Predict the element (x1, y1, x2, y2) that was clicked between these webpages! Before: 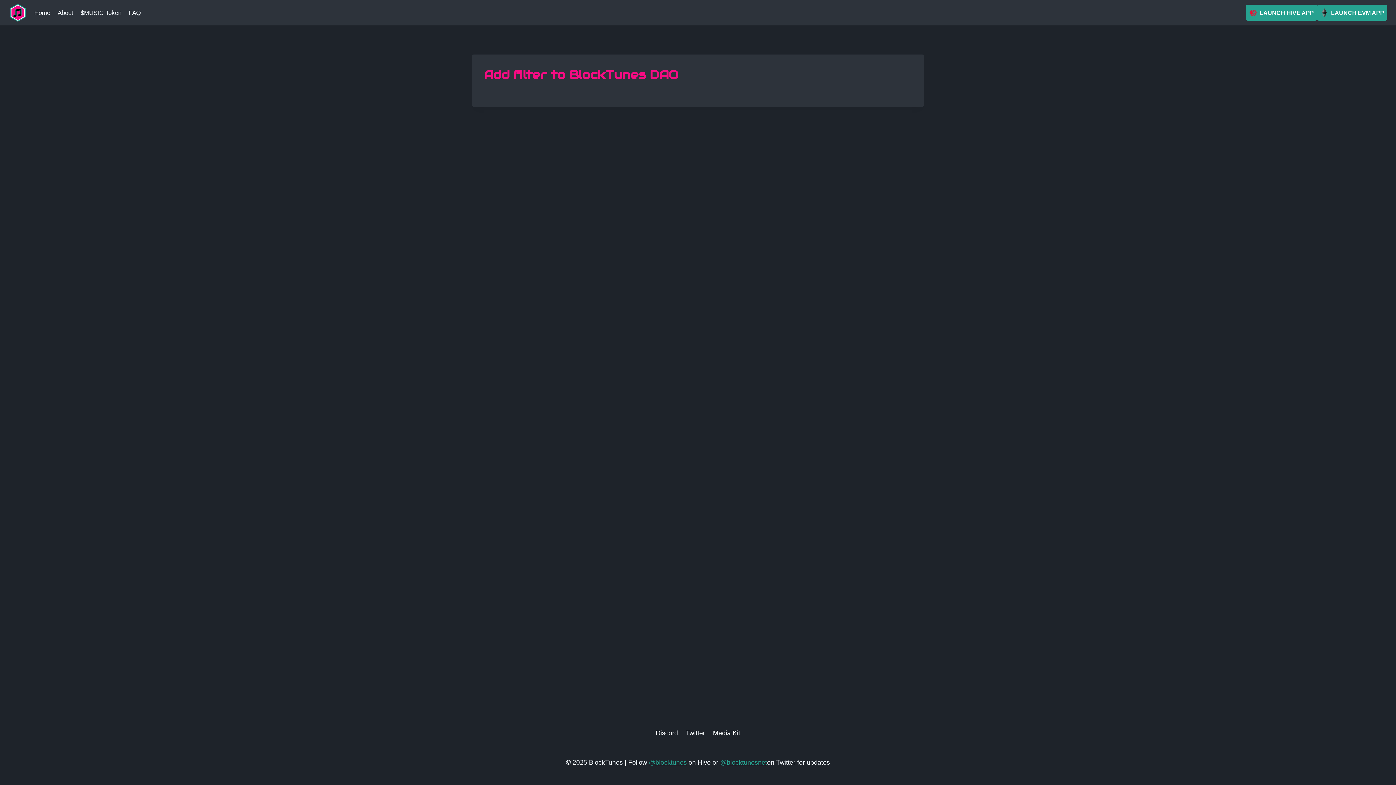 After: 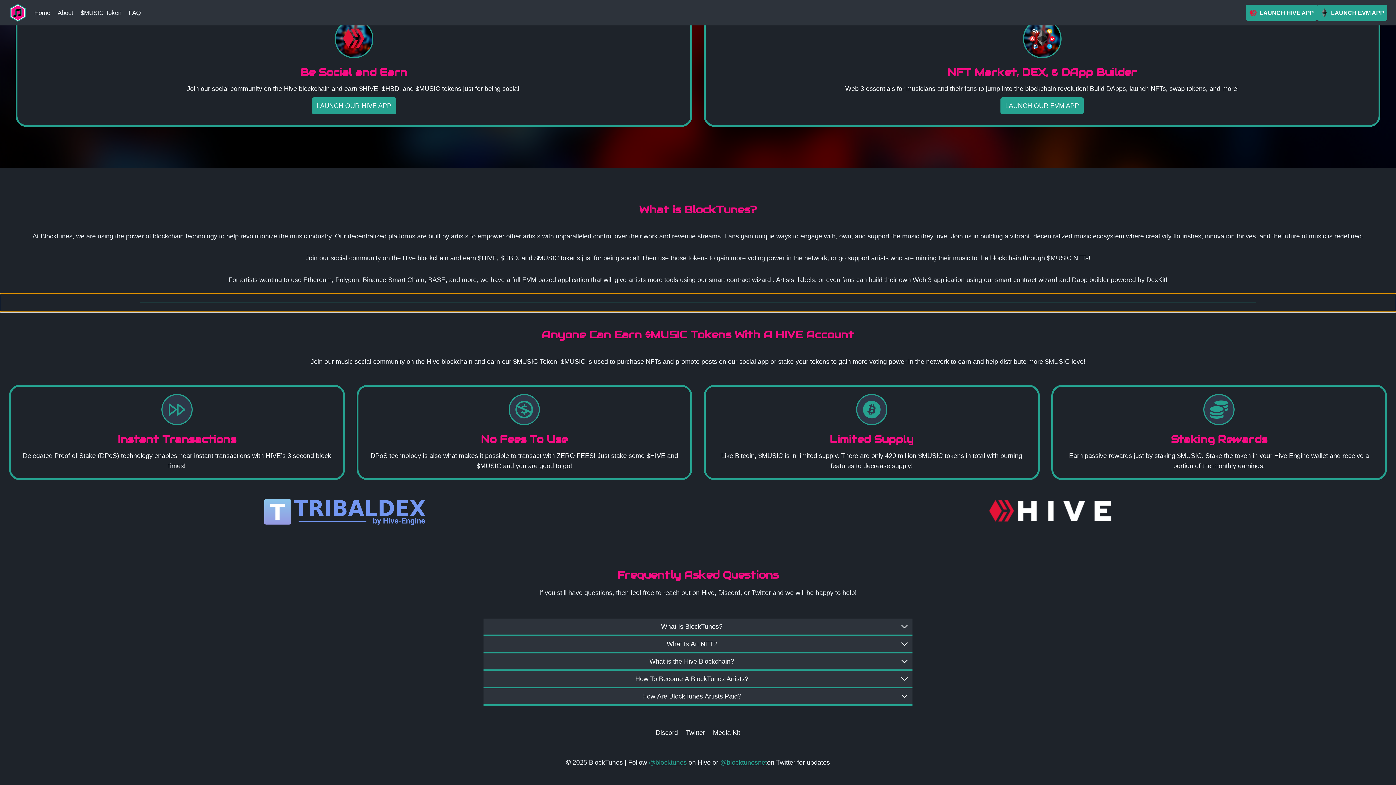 Action: label: $MUSIC Token bbox: (77, 4, 125, 21)